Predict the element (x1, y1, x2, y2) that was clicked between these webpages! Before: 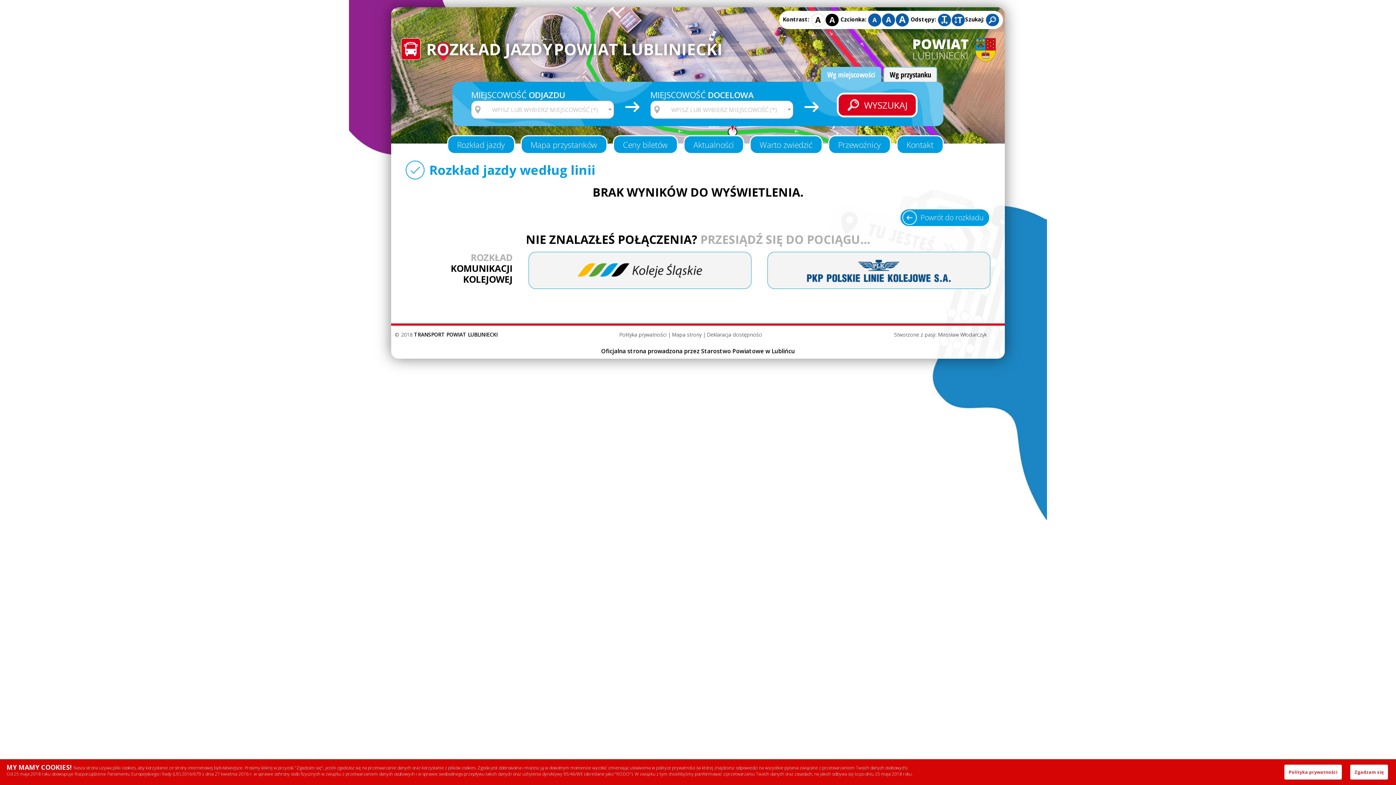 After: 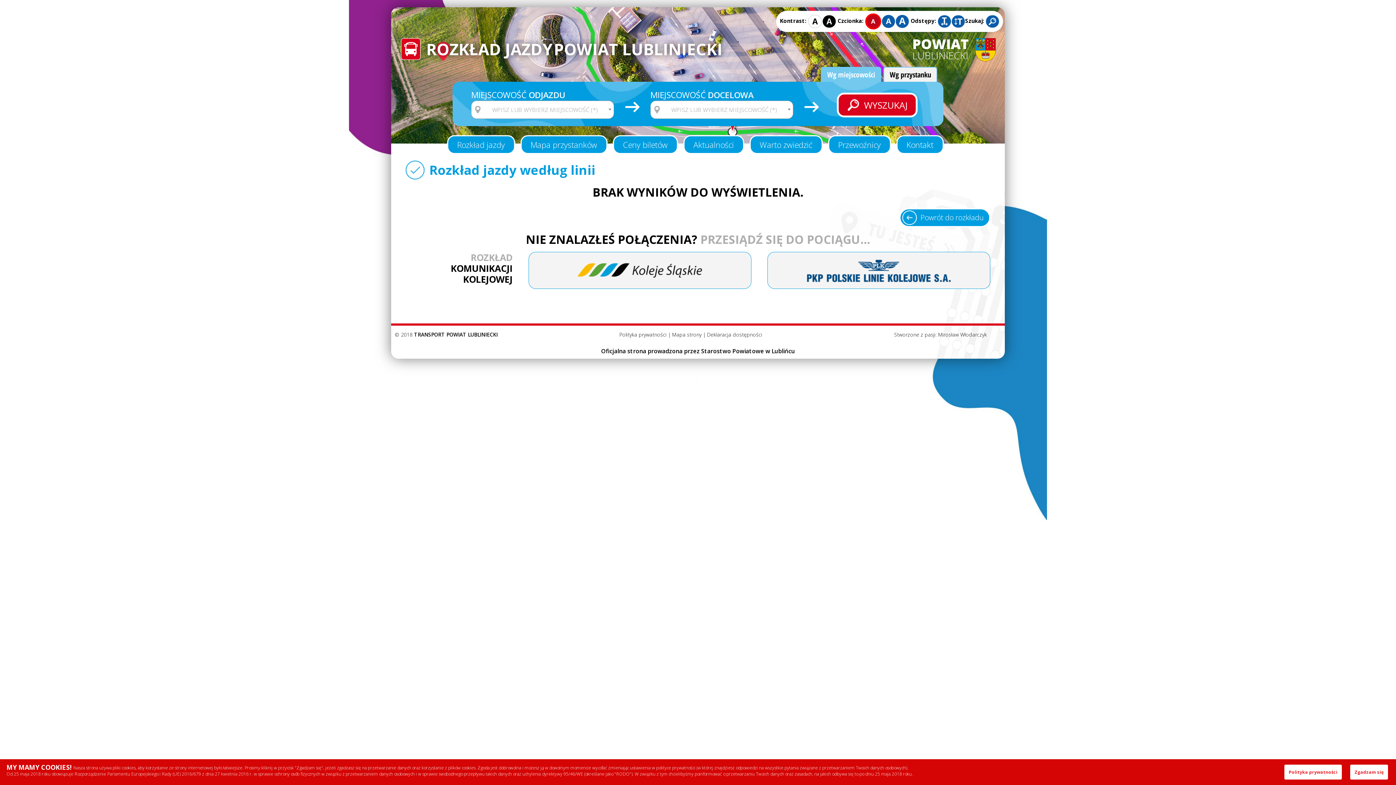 Action: bbox: (868, 13, 881, 26) label: A